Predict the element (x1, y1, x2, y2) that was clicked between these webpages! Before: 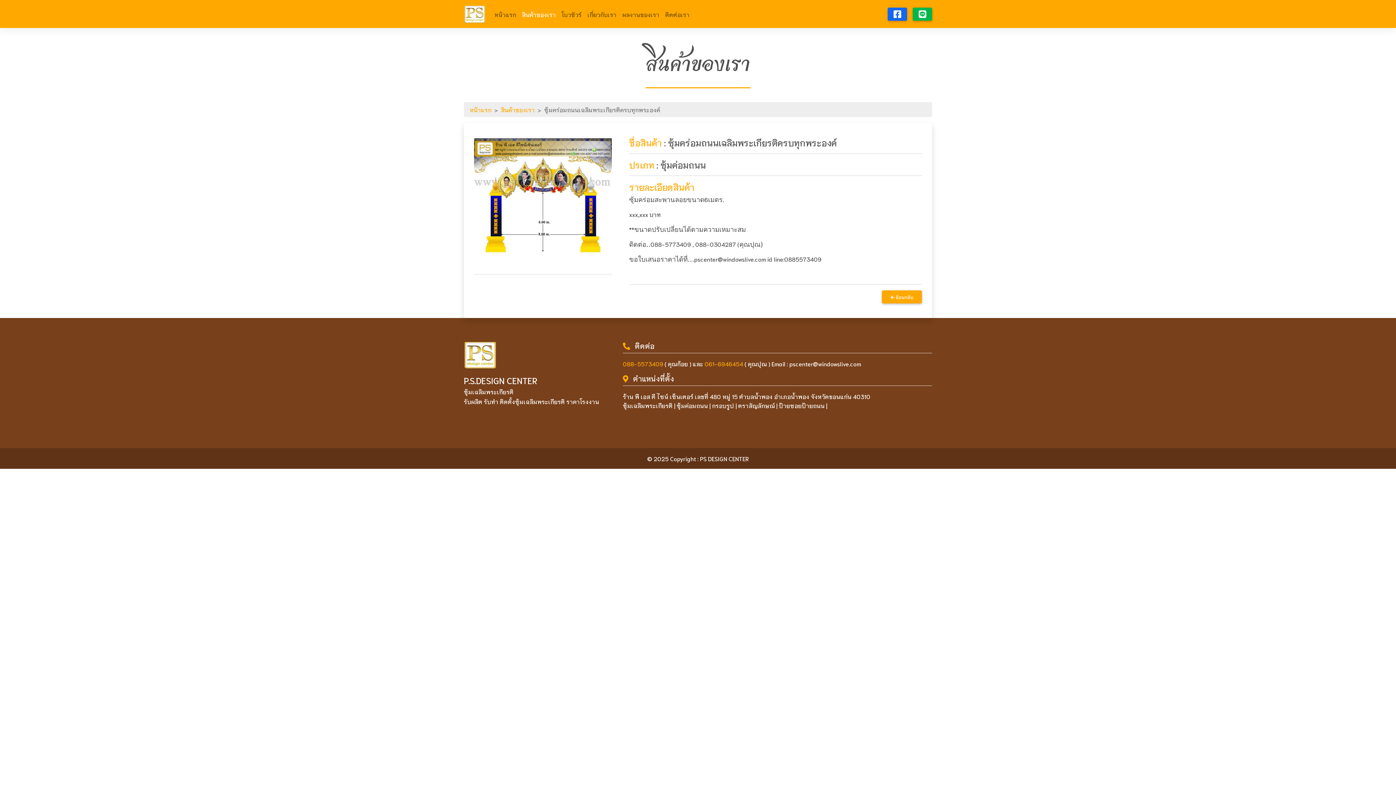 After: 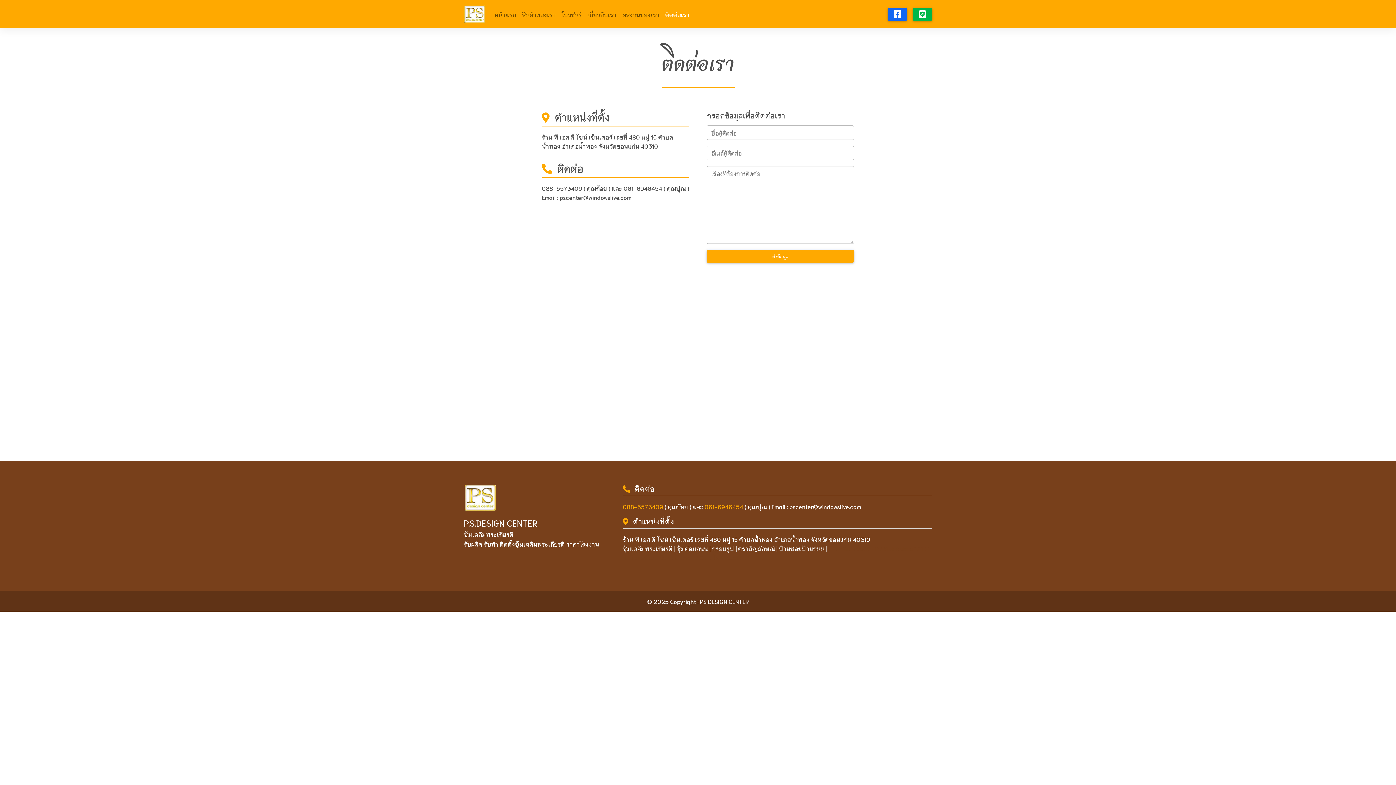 Action: bbox: (662, 6, 692, 21) label: ติดต่อเรา